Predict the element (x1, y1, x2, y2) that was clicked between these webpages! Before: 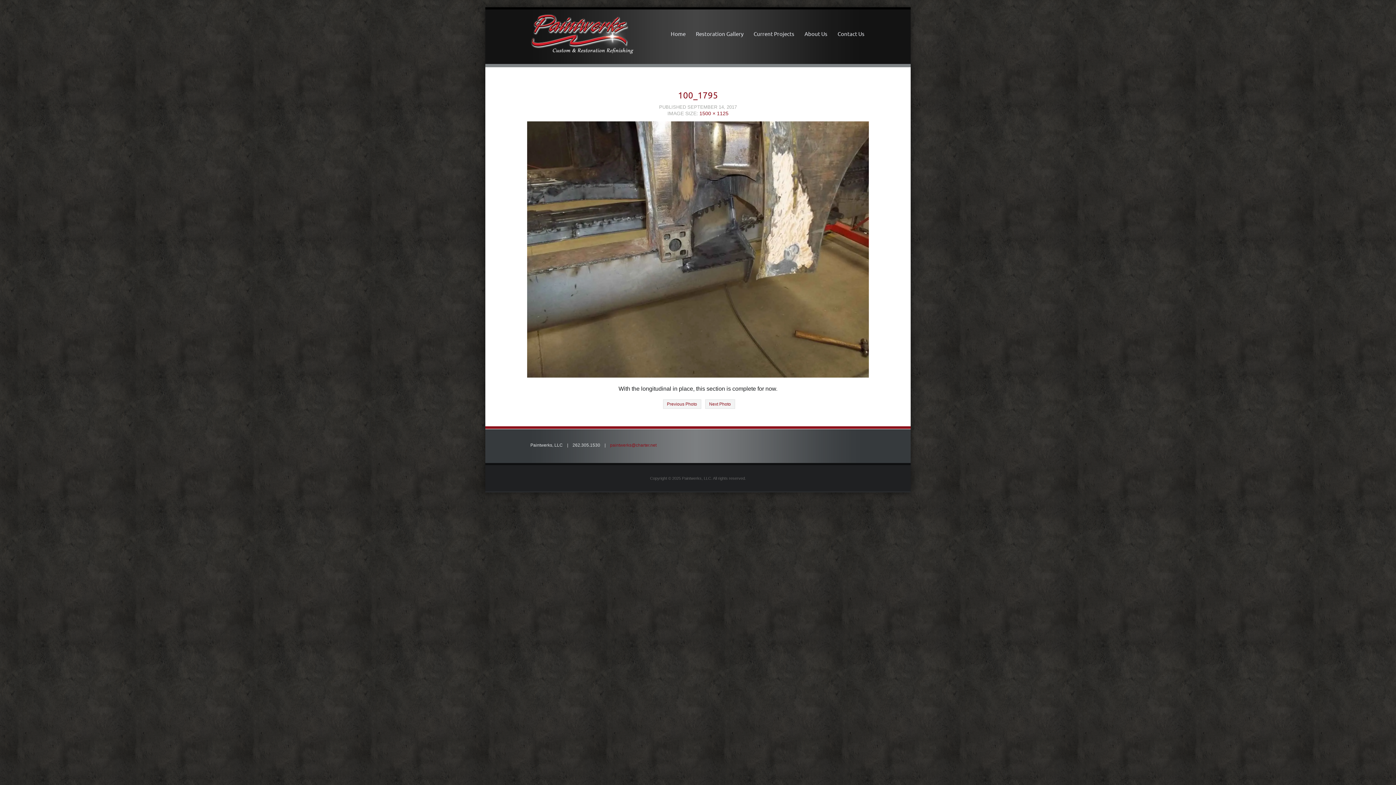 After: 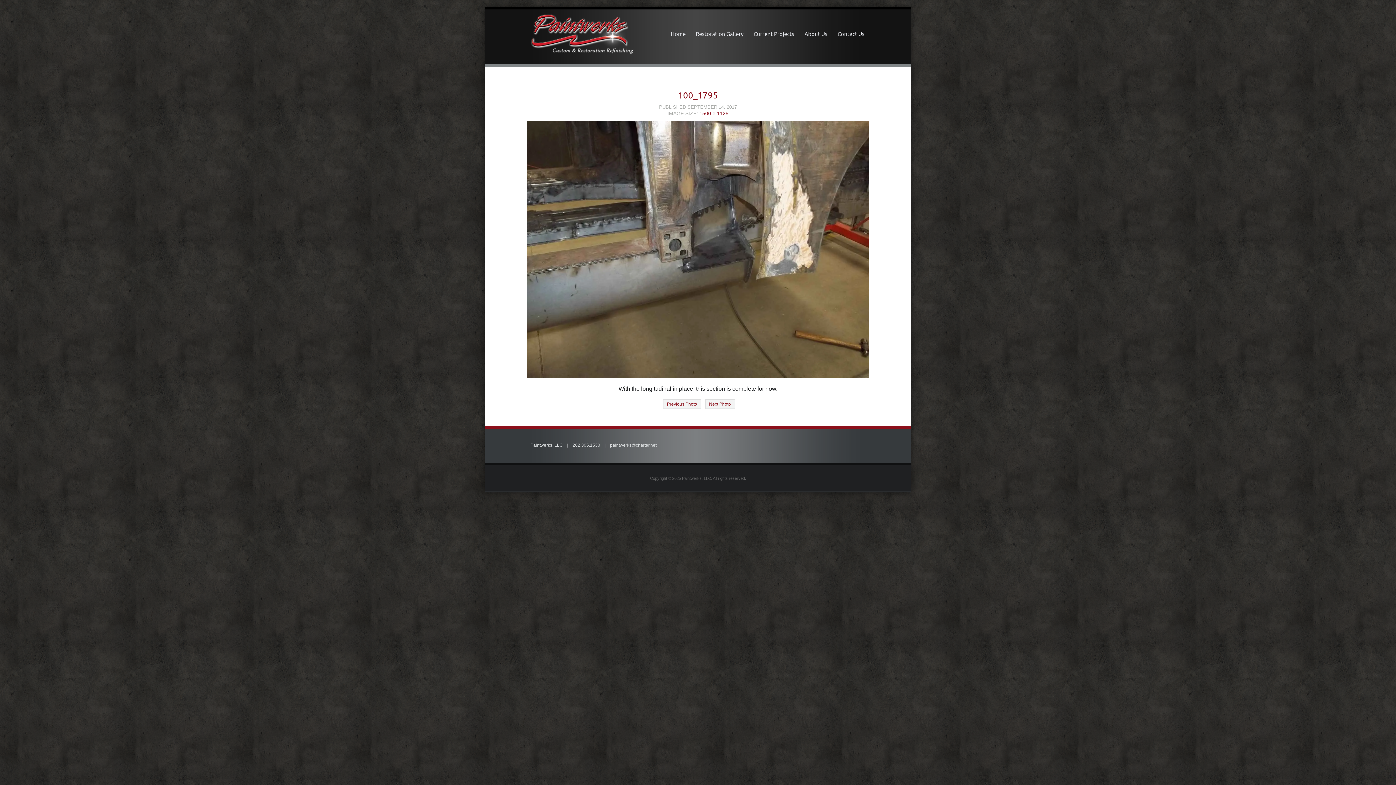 Action: label: paintwerks@charter.net bbox: (610, 442, 656, 447)